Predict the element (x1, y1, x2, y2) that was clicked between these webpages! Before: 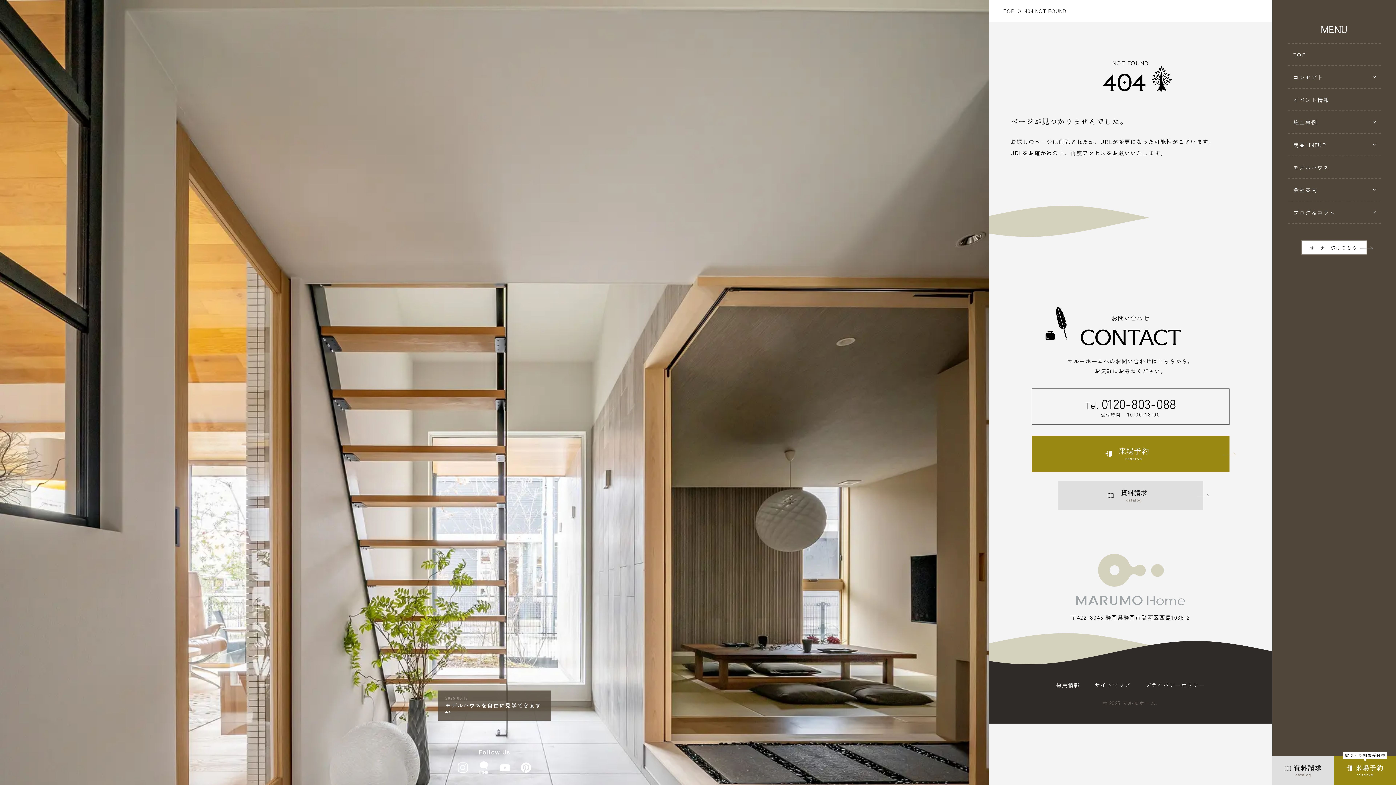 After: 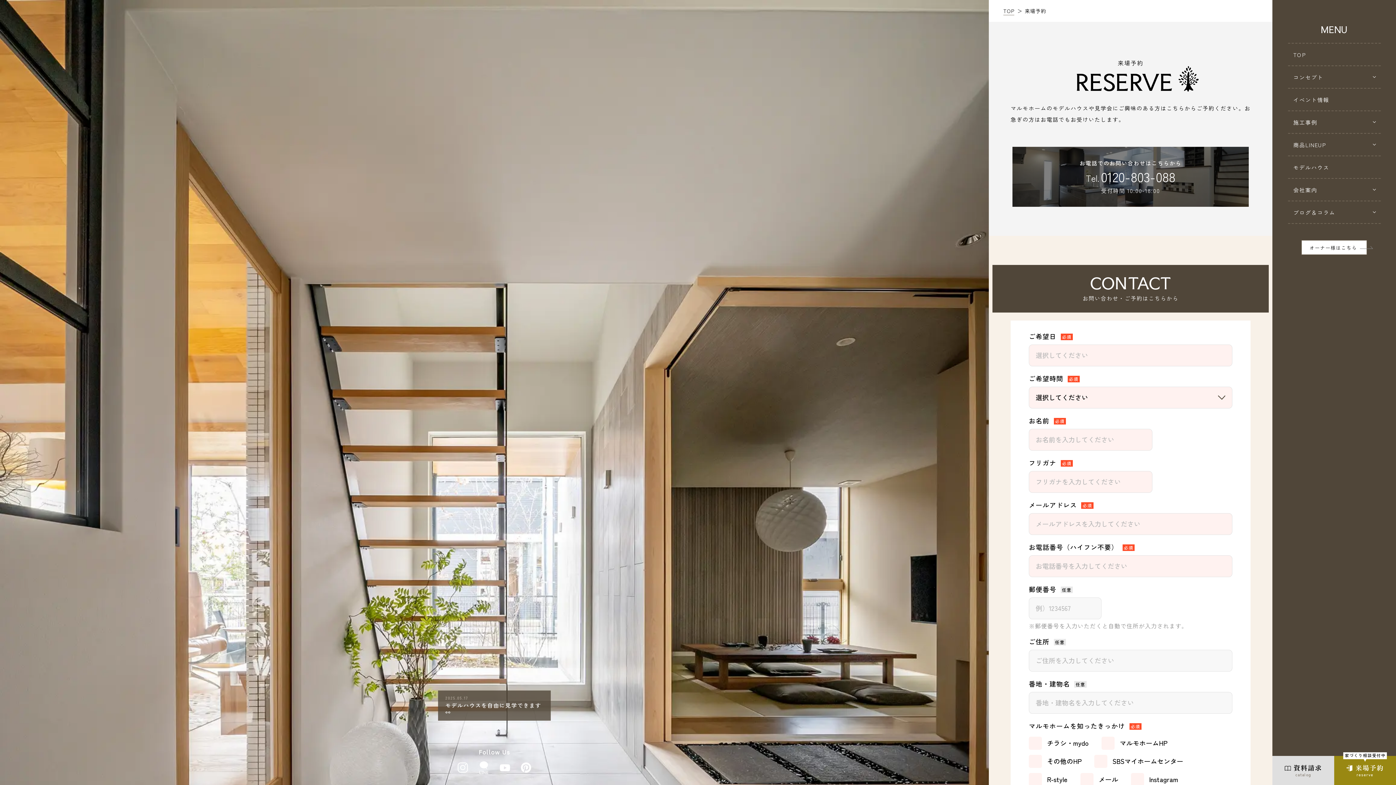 Action: label: 来場予約

reserve bbox: (1032, 435, 1229, 472)